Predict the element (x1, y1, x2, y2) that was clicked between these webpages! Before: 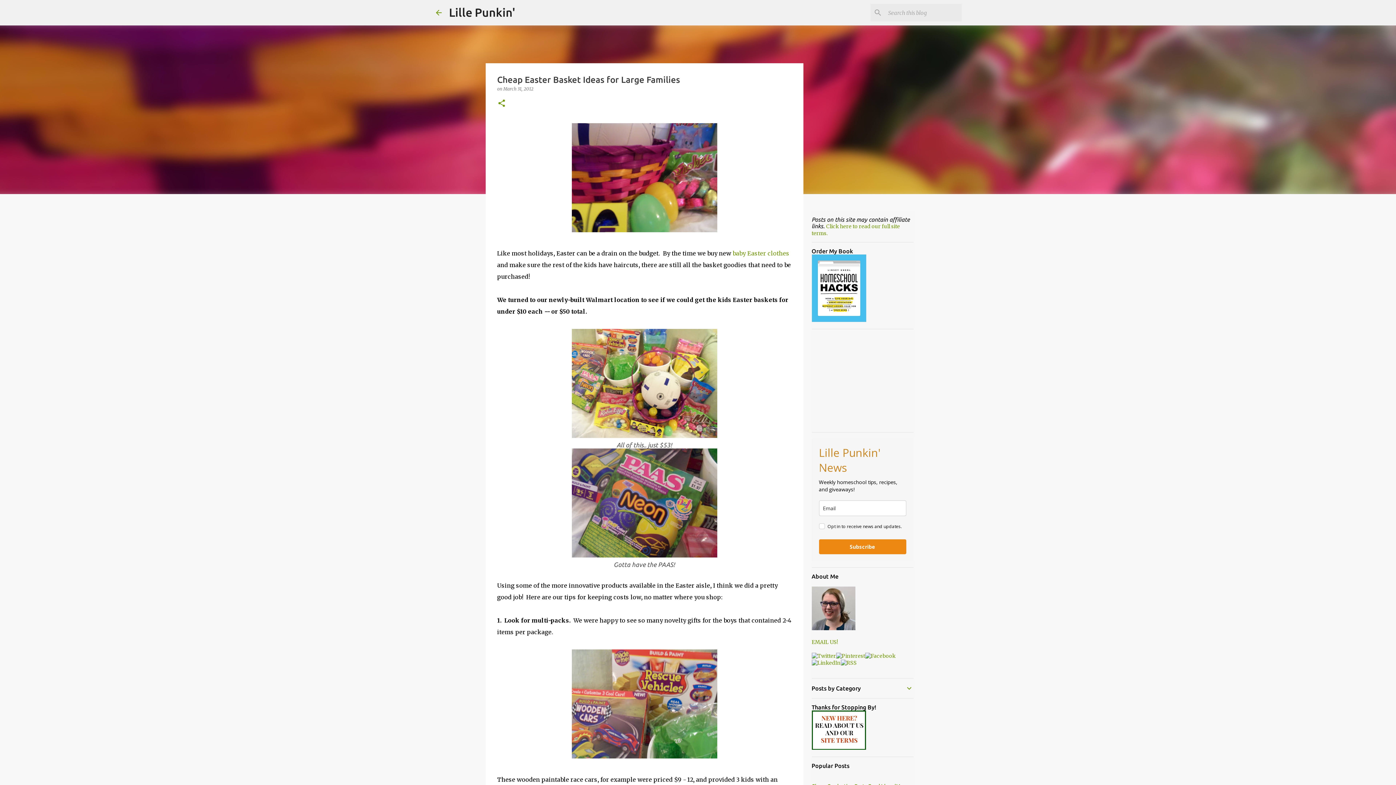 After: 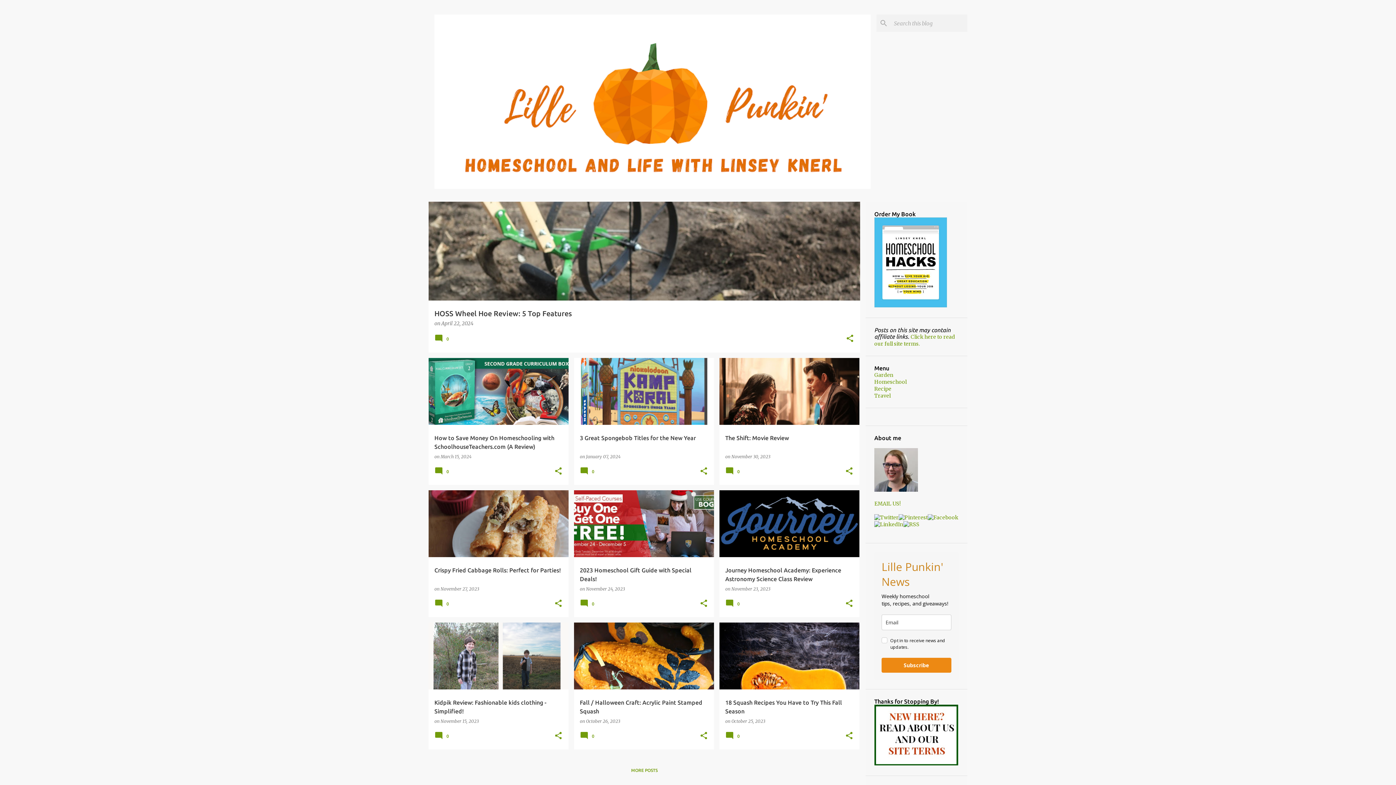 Action: bbox: (449, 5, 515, 18) label: Lille Punkin'